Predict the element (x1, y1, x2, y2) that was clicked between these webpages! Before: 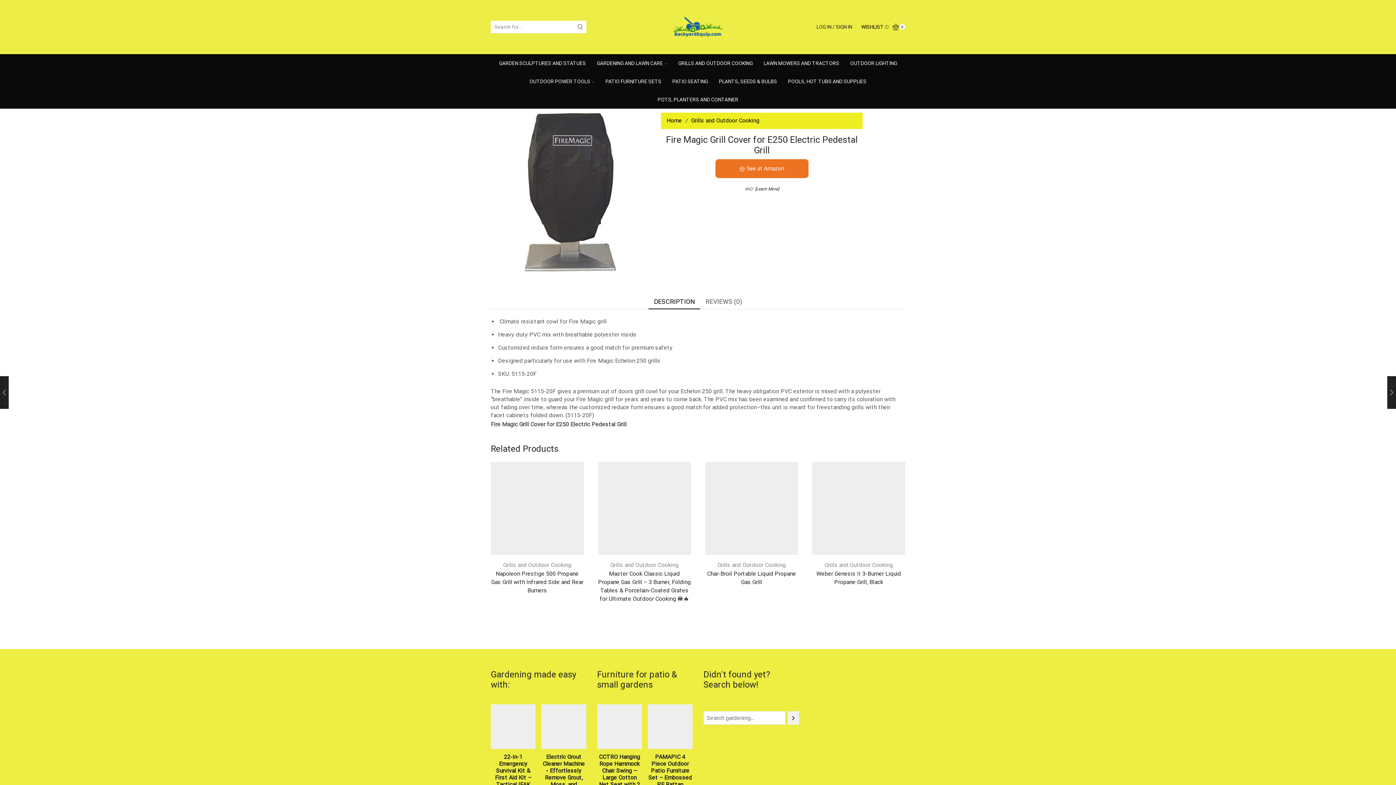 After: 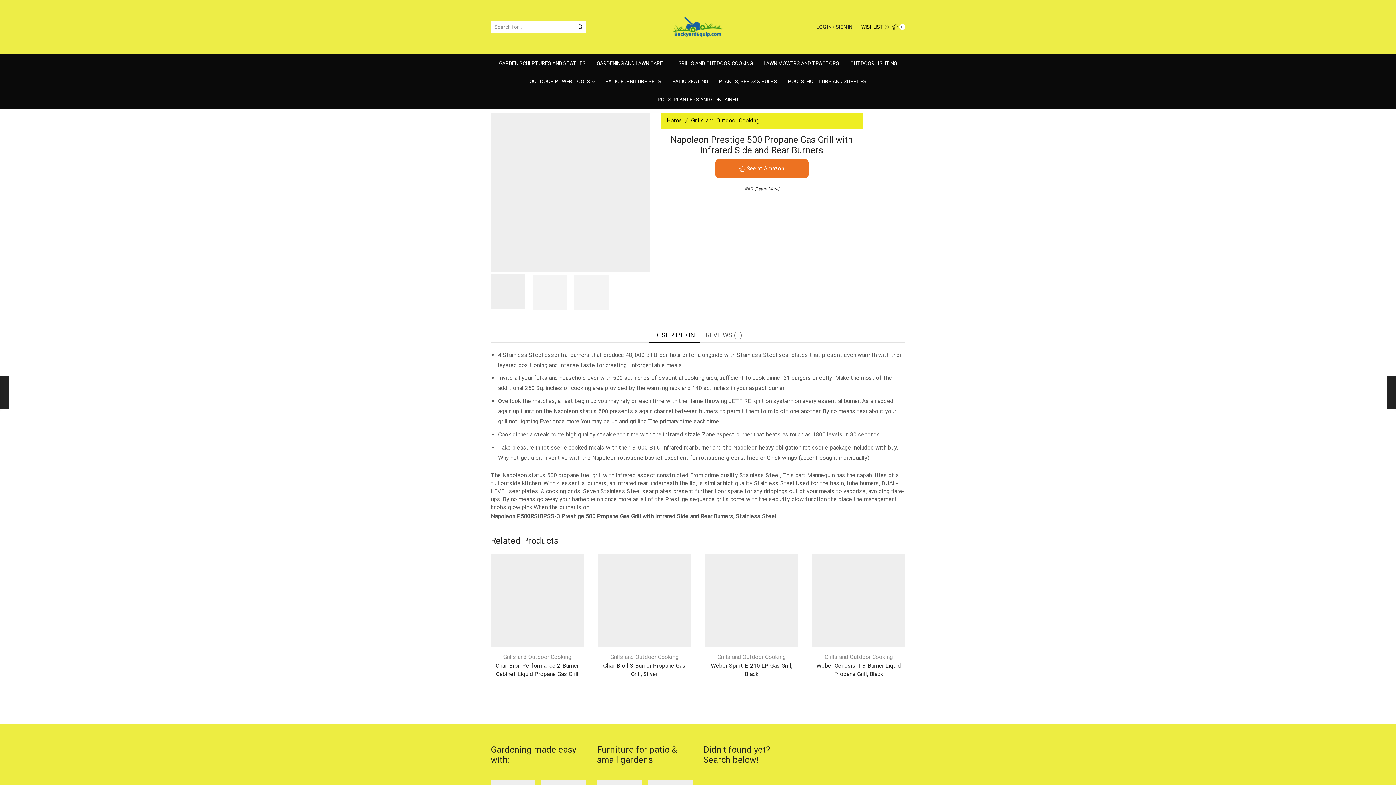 Action: bbox: (490, 462, 583, 555)